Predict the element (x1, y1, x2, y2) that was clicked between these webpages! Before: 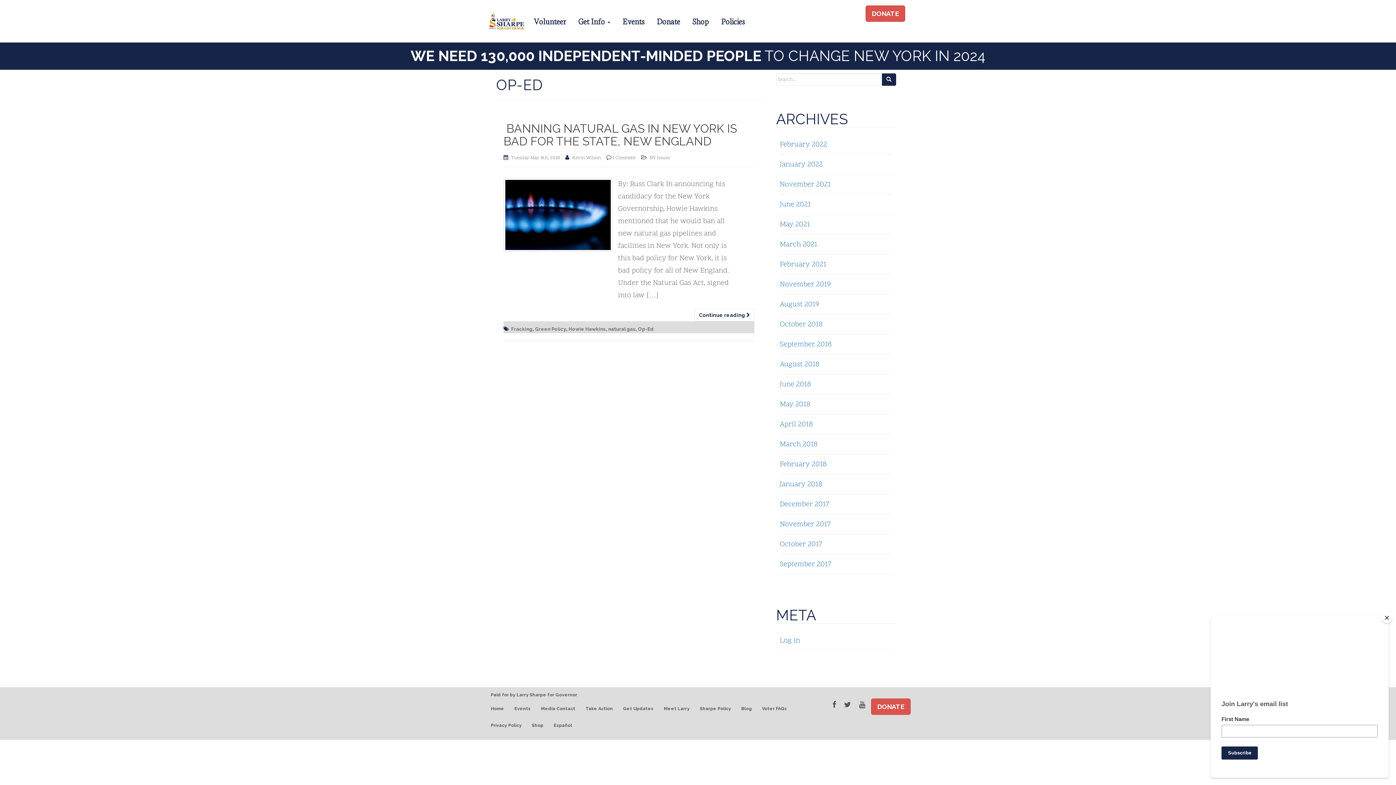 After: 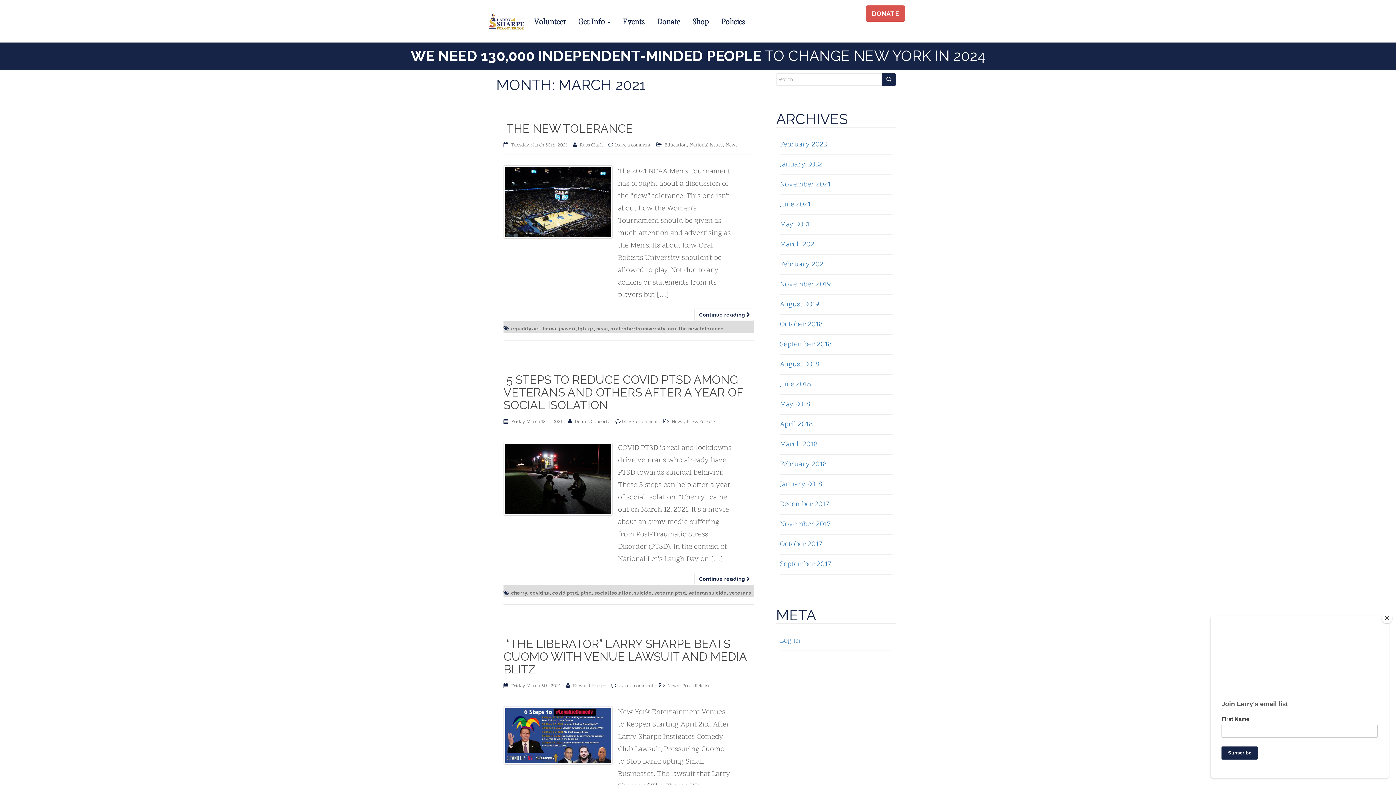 Action: label: March 2021 bbox: (780, 239, 817, 249)